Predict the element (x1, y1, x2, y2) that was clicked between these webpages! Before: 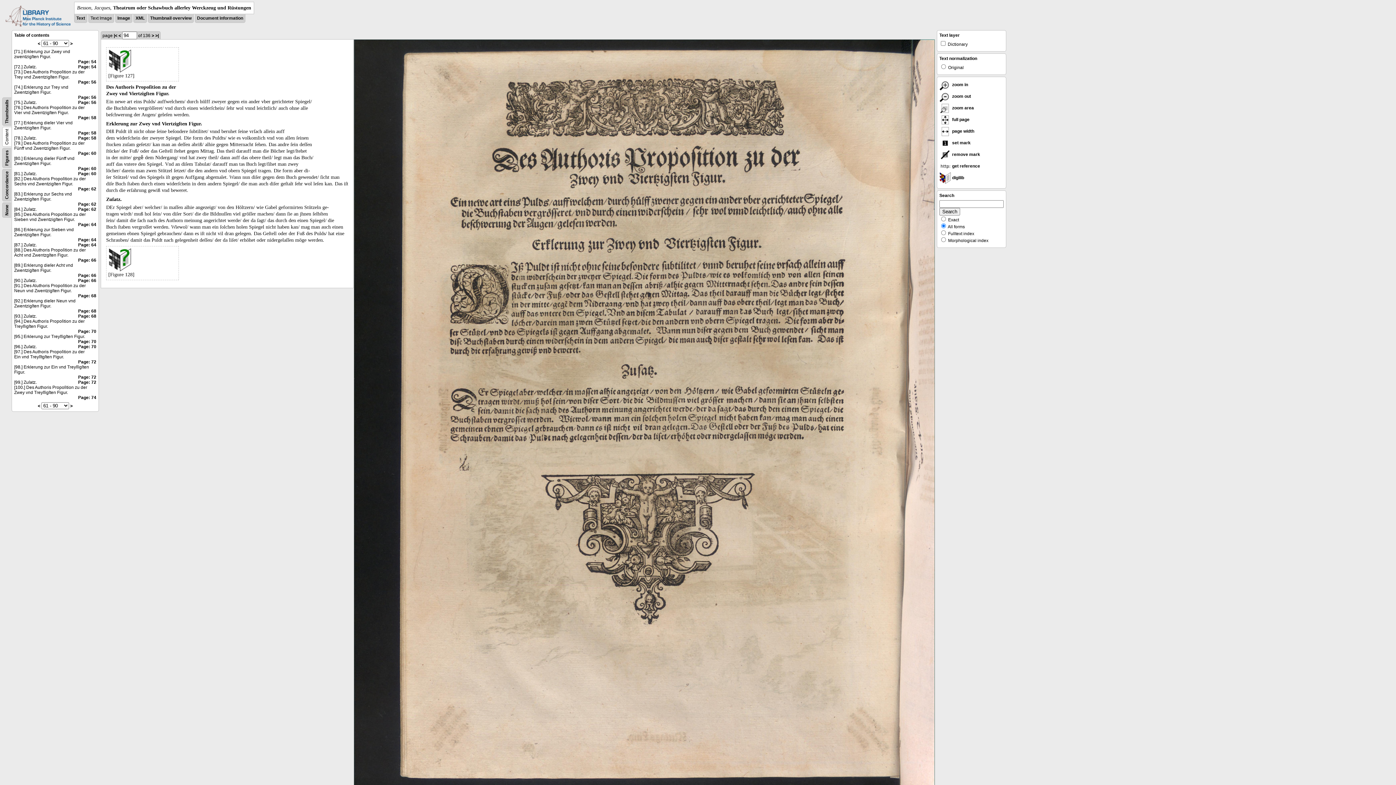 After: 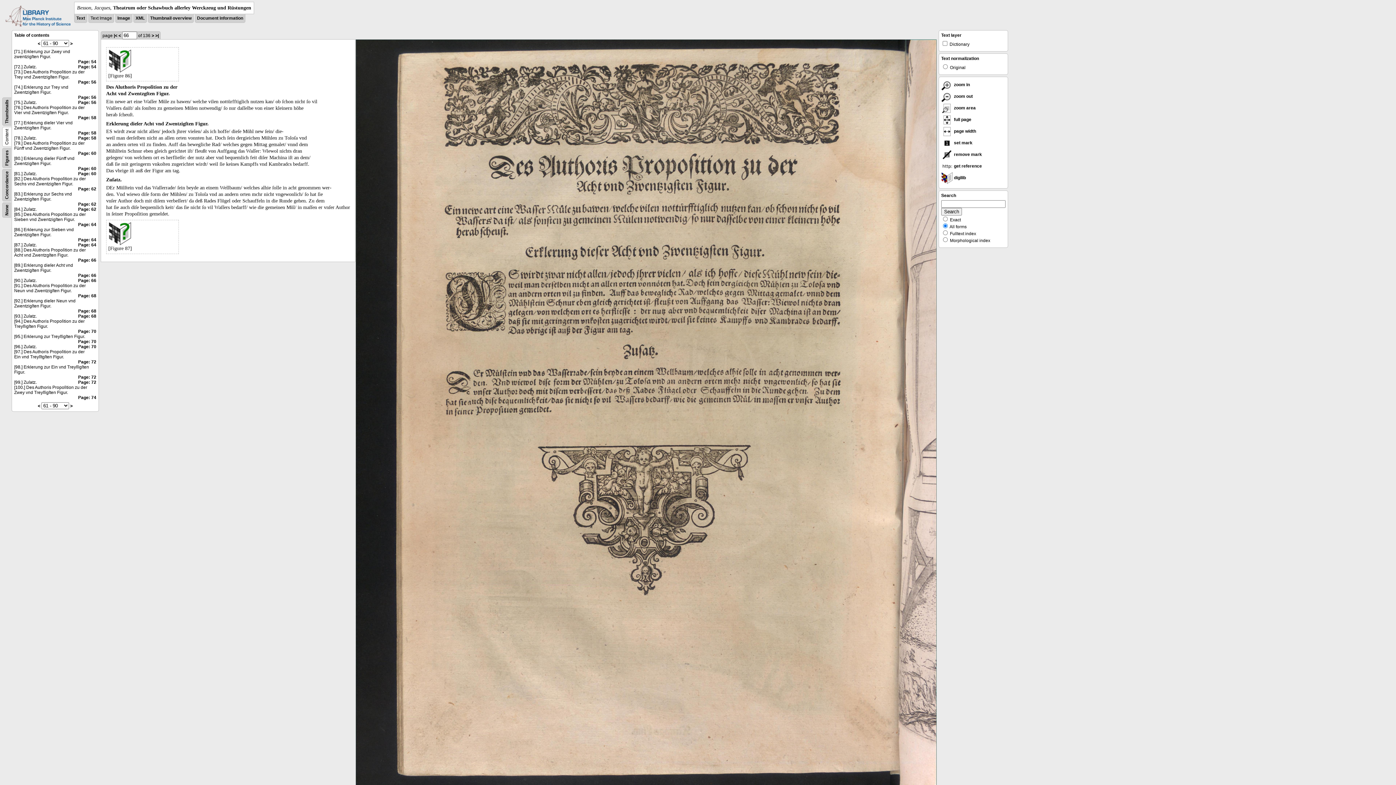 Action: bbox: (78, 273, 96, 278) label: Page: 66